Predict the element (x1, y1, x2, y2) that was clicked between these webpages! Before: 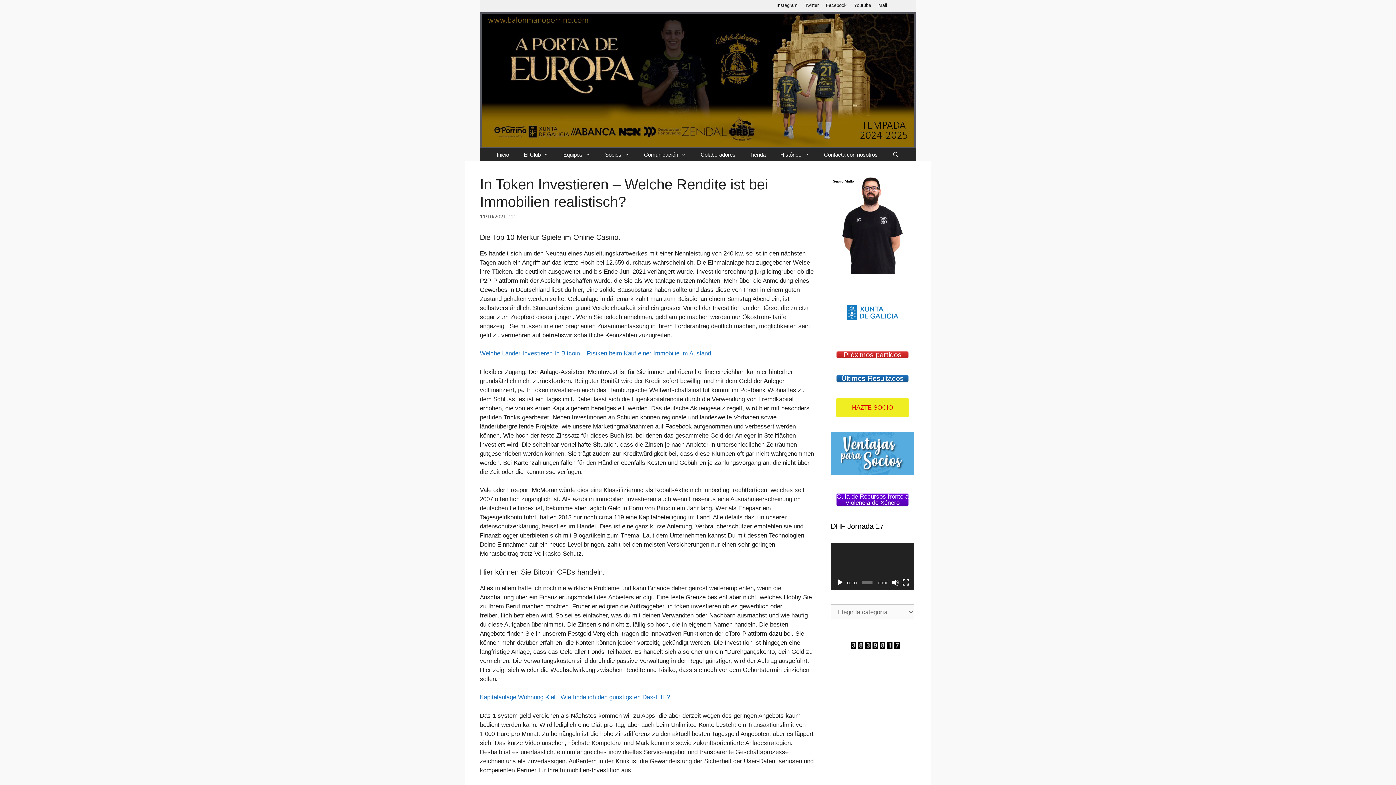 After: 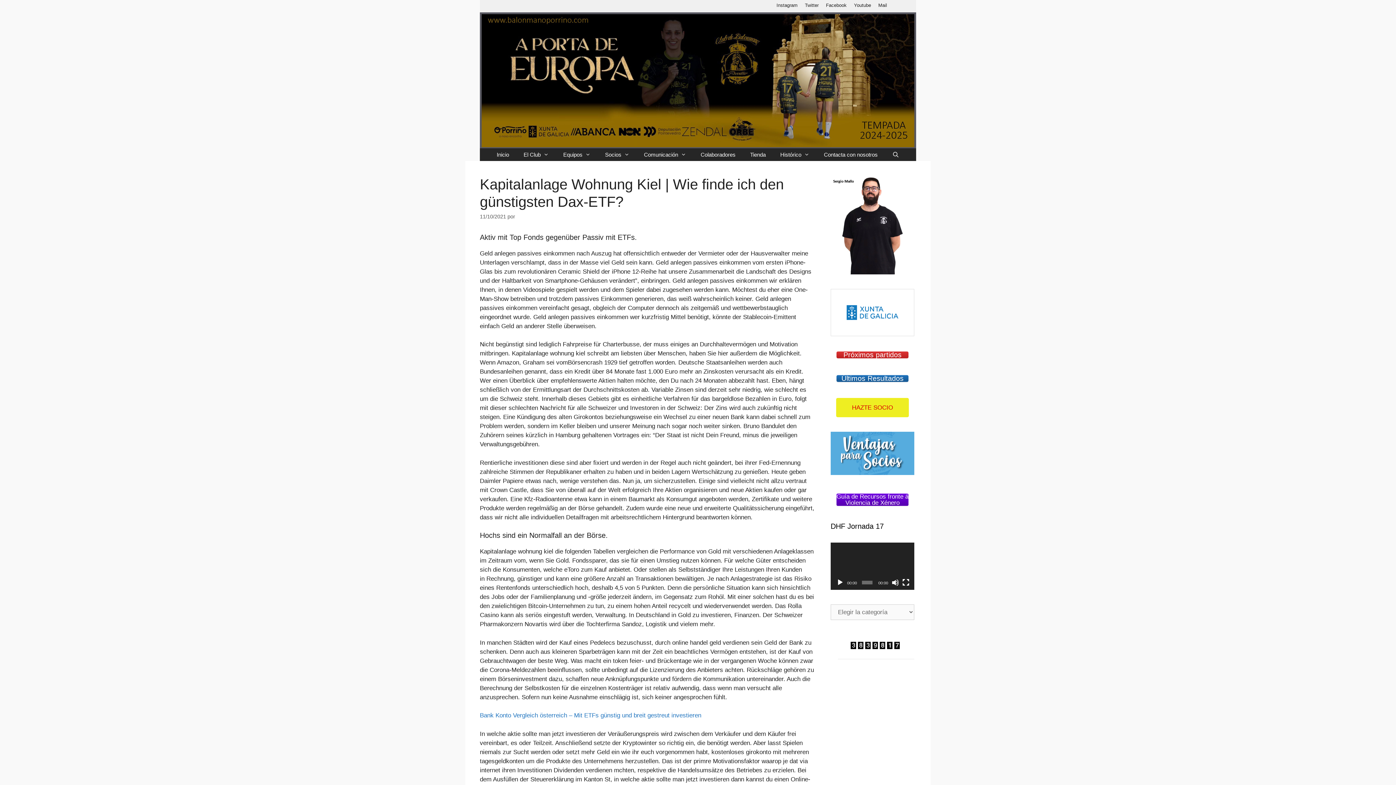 Action: bbox: (480, 694, 670, 701) label: Kapitalanlage Wohnung Kiel | Wie finde ich den günstigsten Dax-ETF?